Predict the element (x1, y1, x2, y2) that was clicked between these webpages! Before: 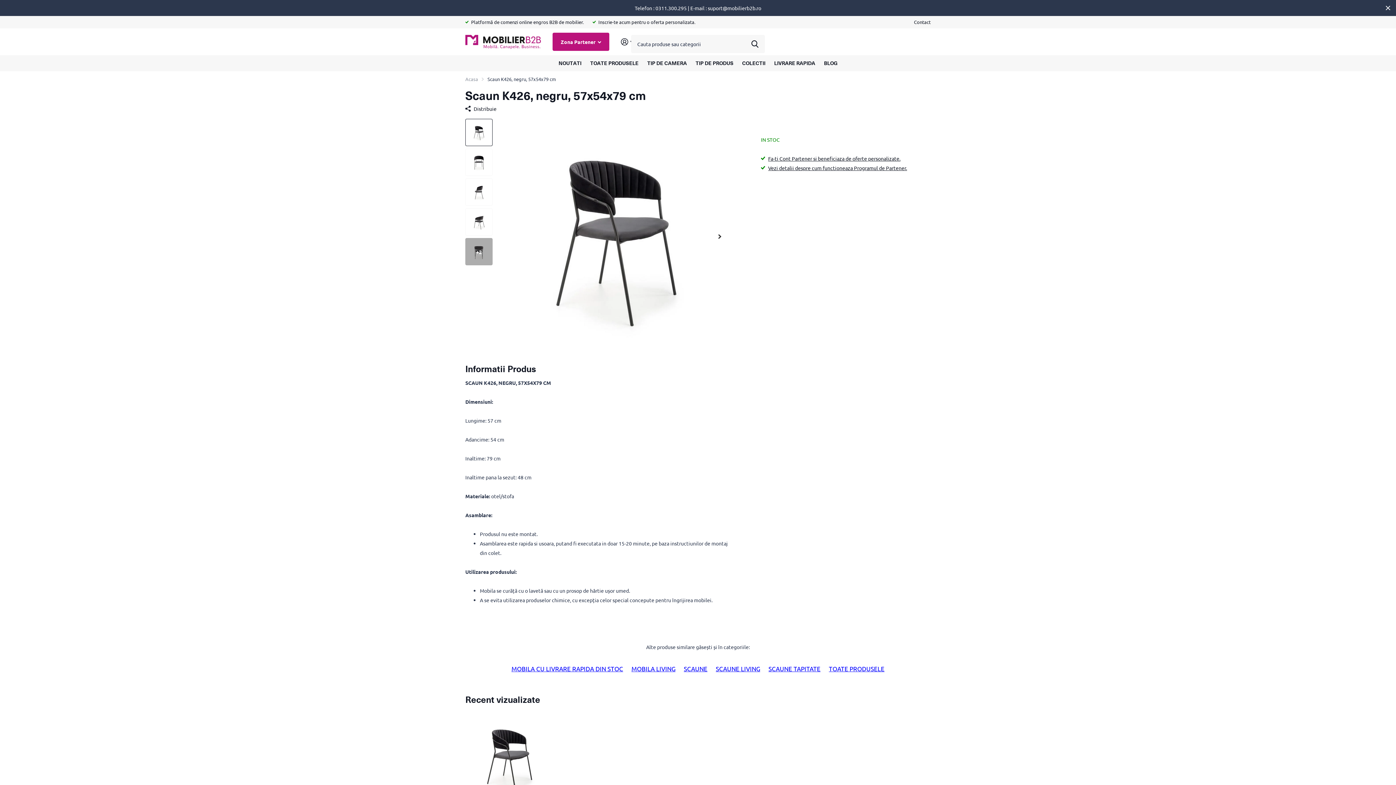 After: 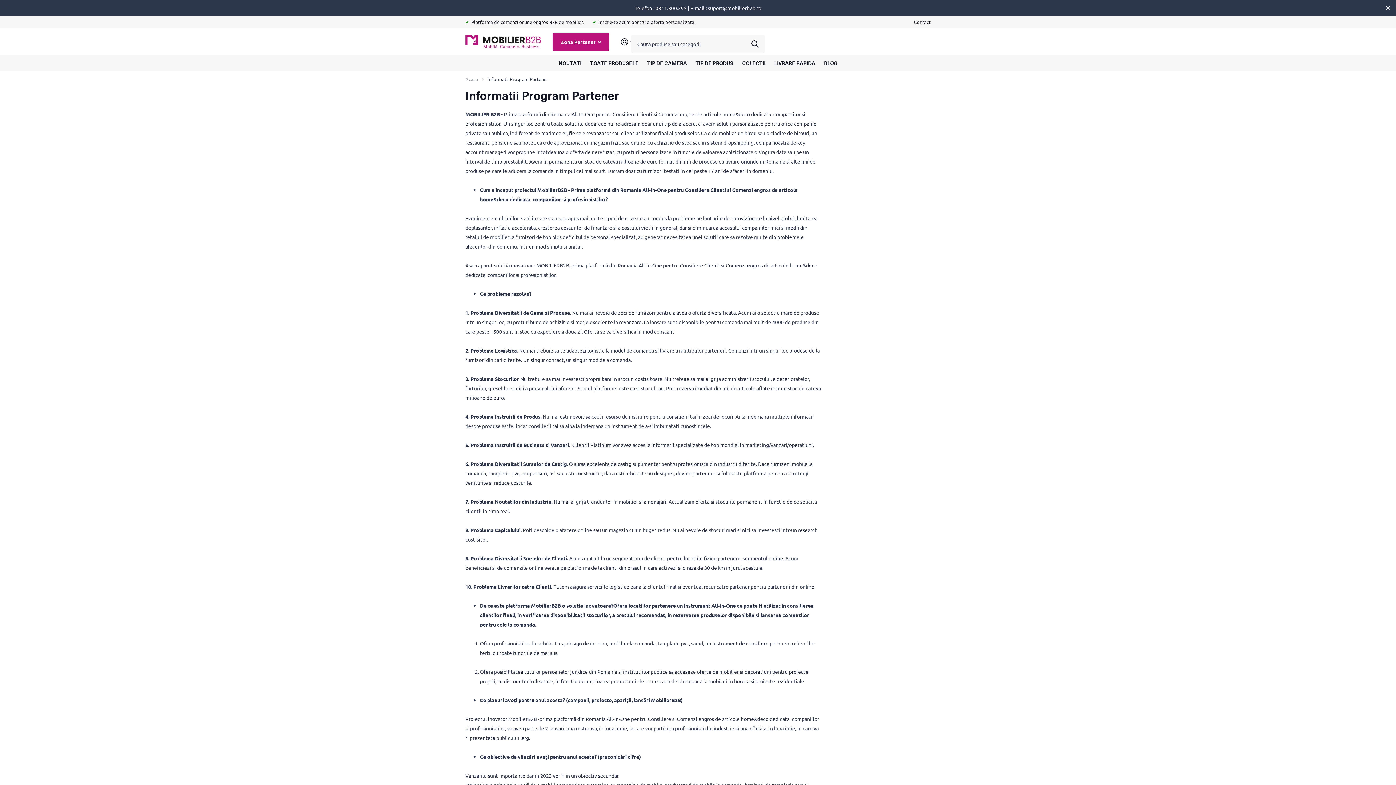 Action: label: Vezi detalii despre cum functioneaza Programul de Partener. bbox: (768, 164, 907, 171)